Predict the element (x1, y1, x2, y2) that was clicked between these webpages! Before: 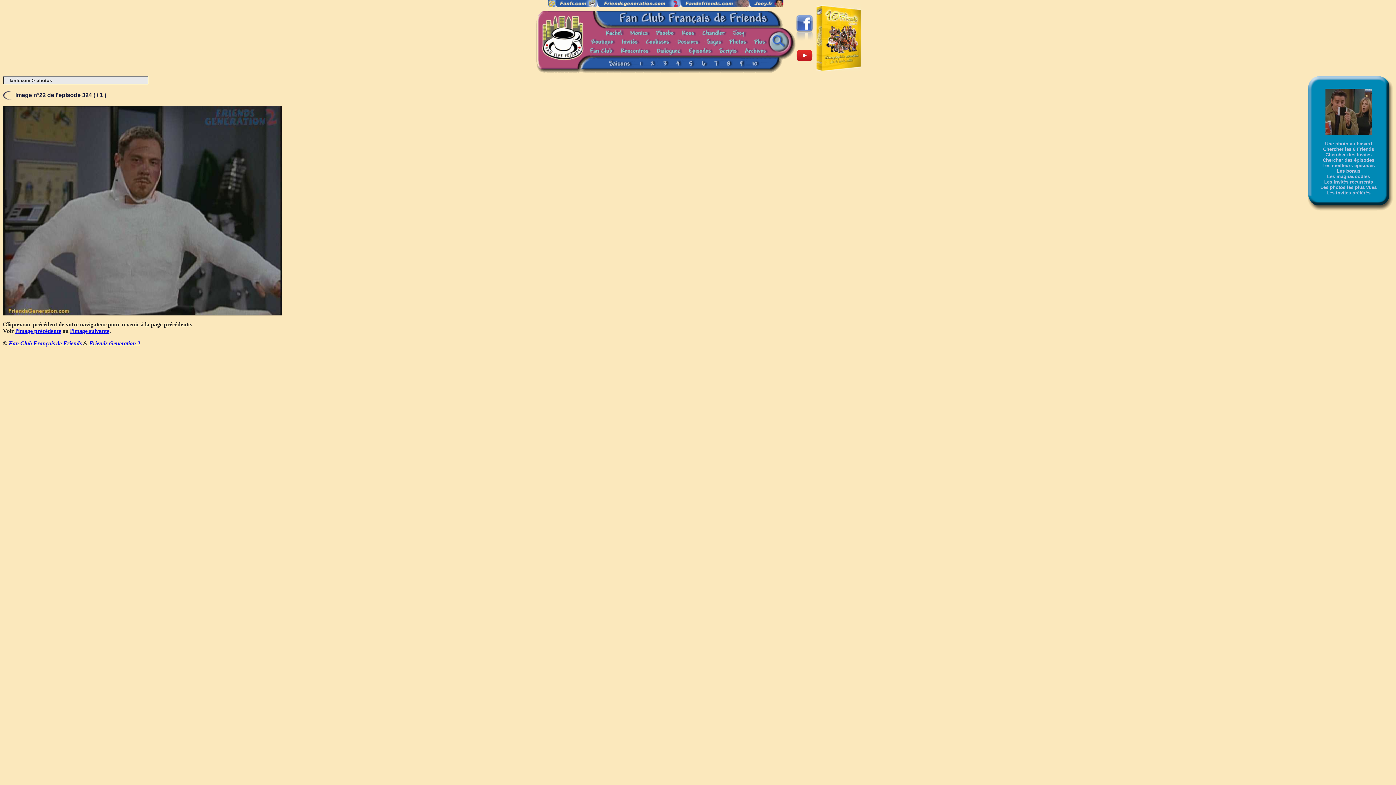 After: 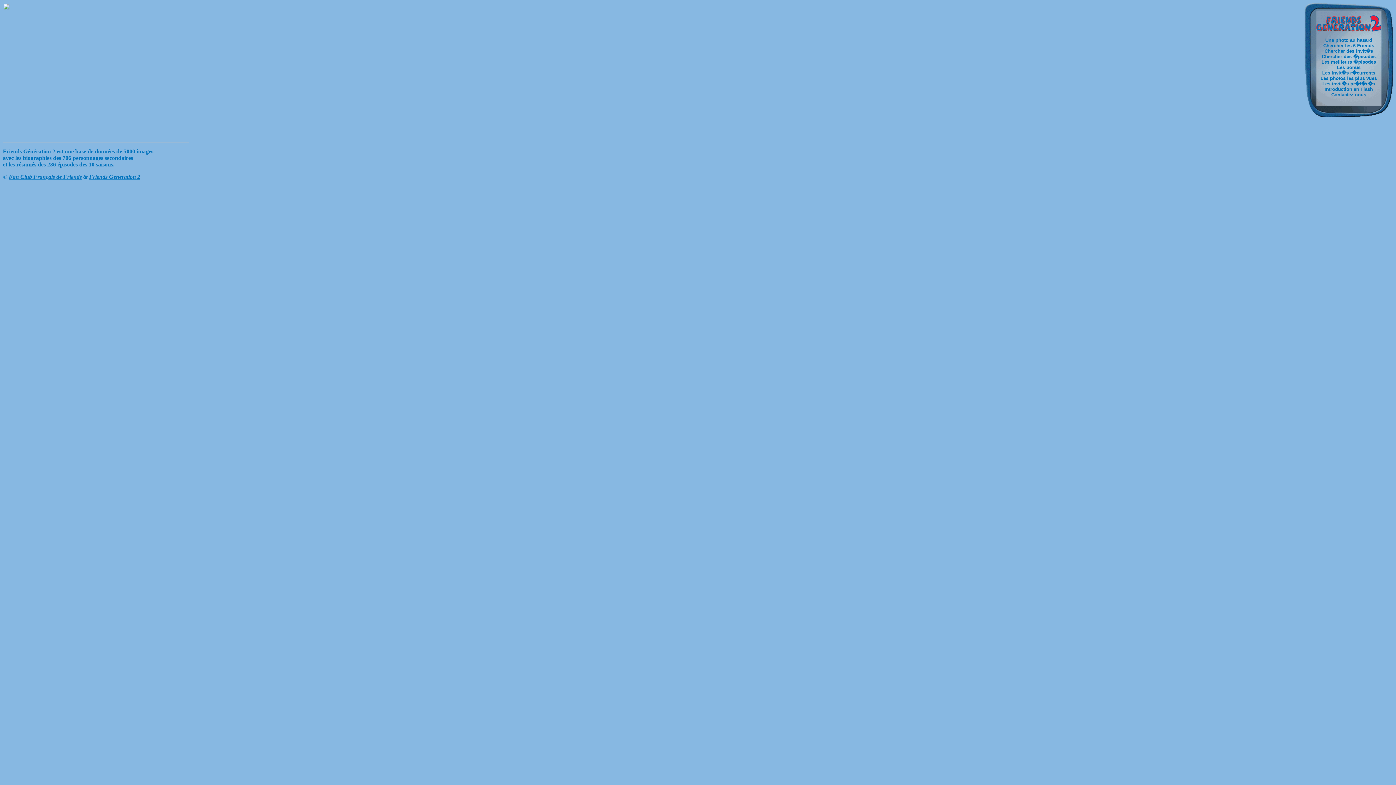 Action: label: l'image suivante bbox: (70, 328, 109, 334)